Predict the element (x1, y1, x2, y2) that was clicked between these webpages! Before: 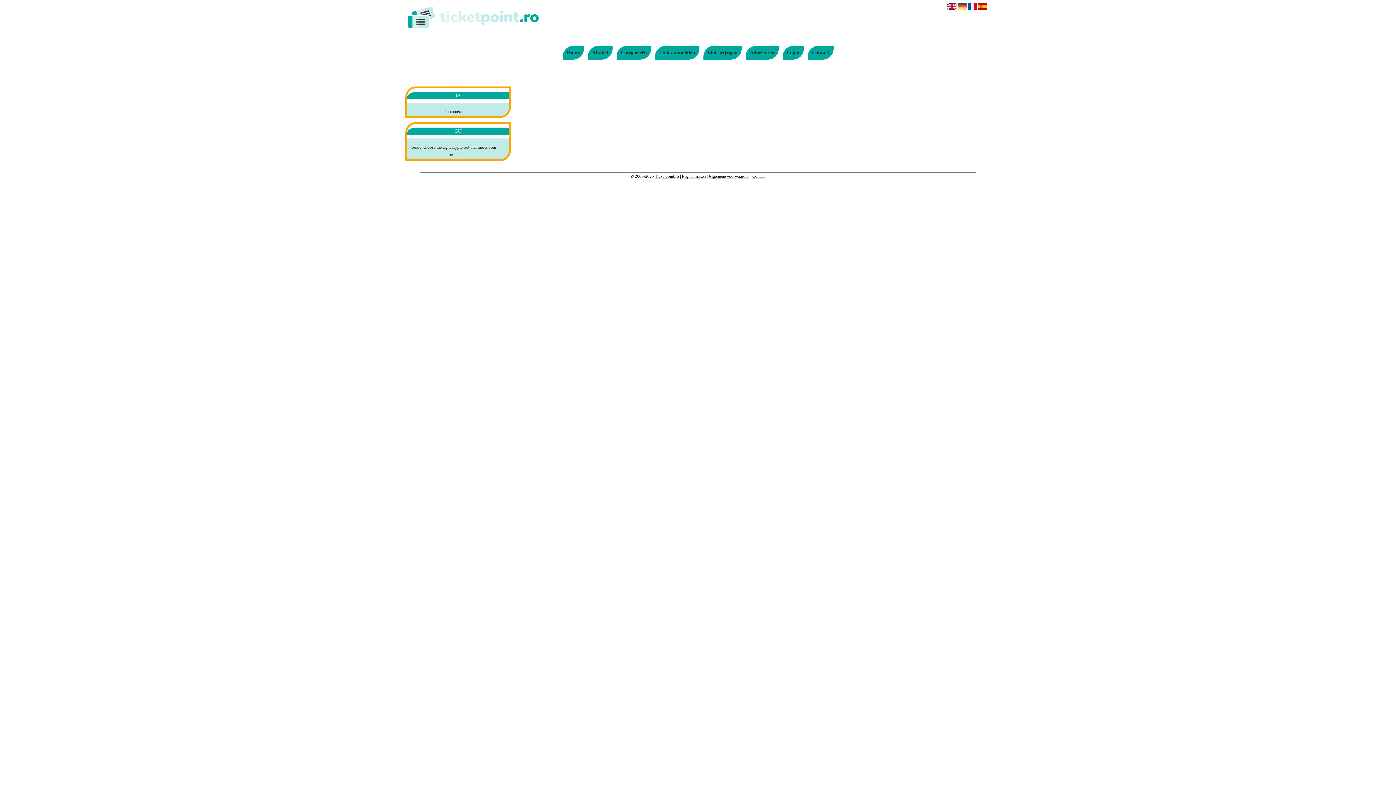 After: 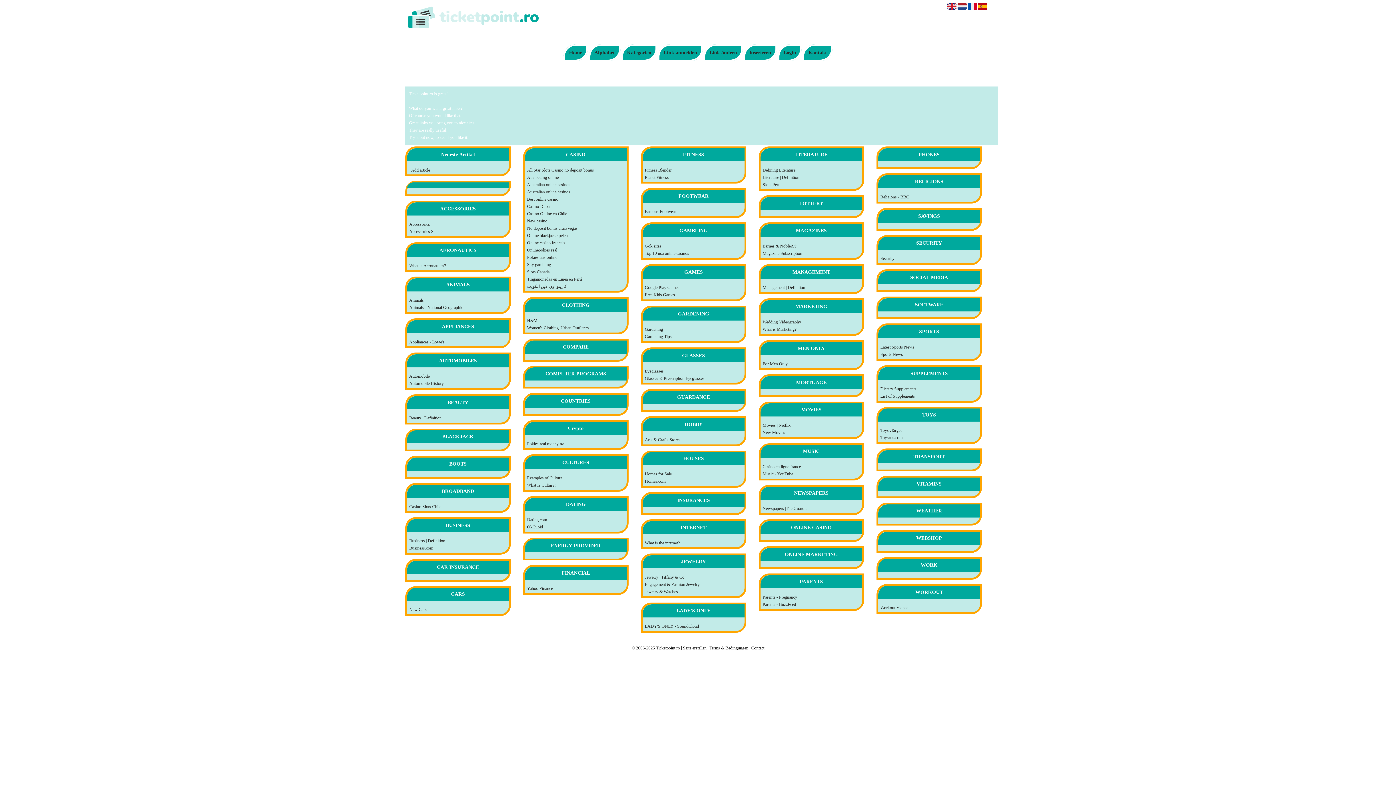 Action: bbox: (957, 6, 966, 12)